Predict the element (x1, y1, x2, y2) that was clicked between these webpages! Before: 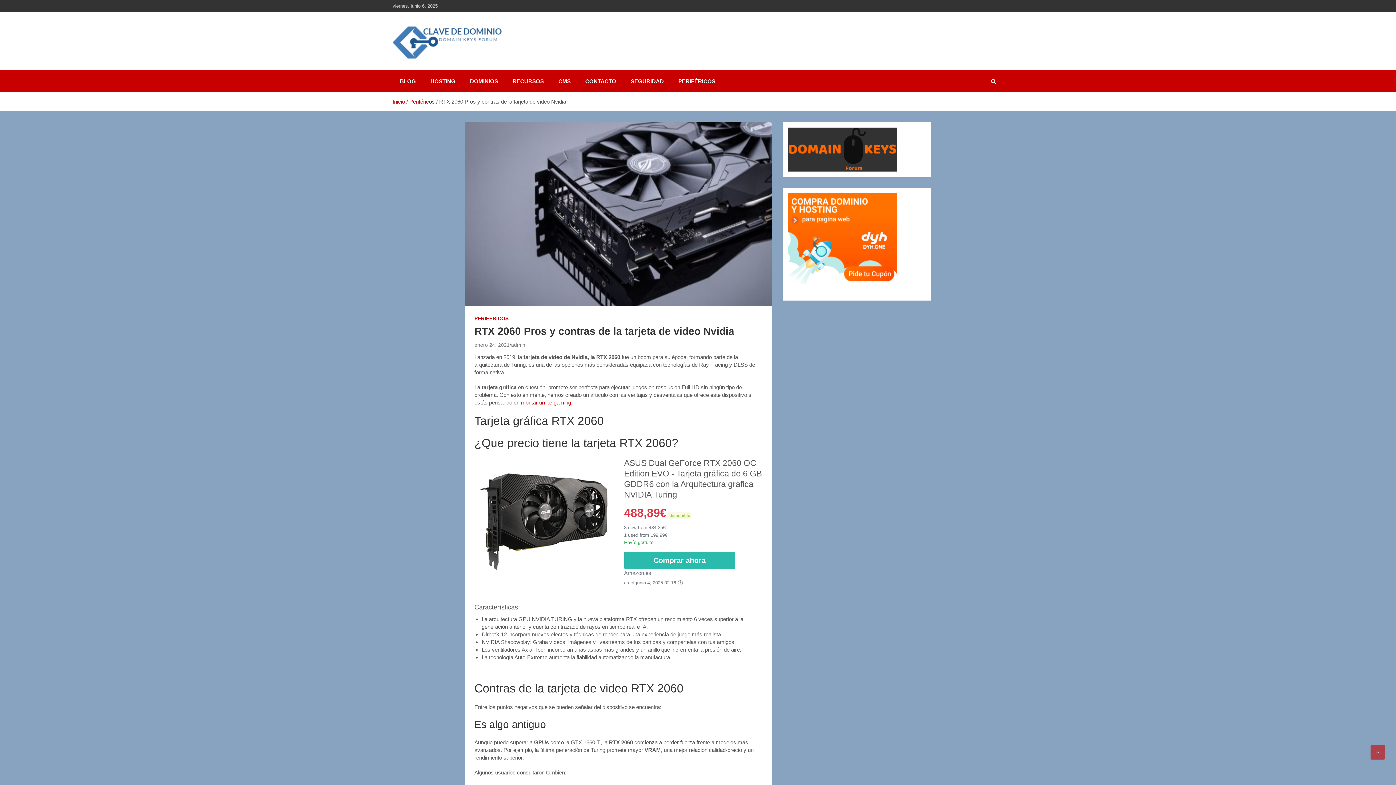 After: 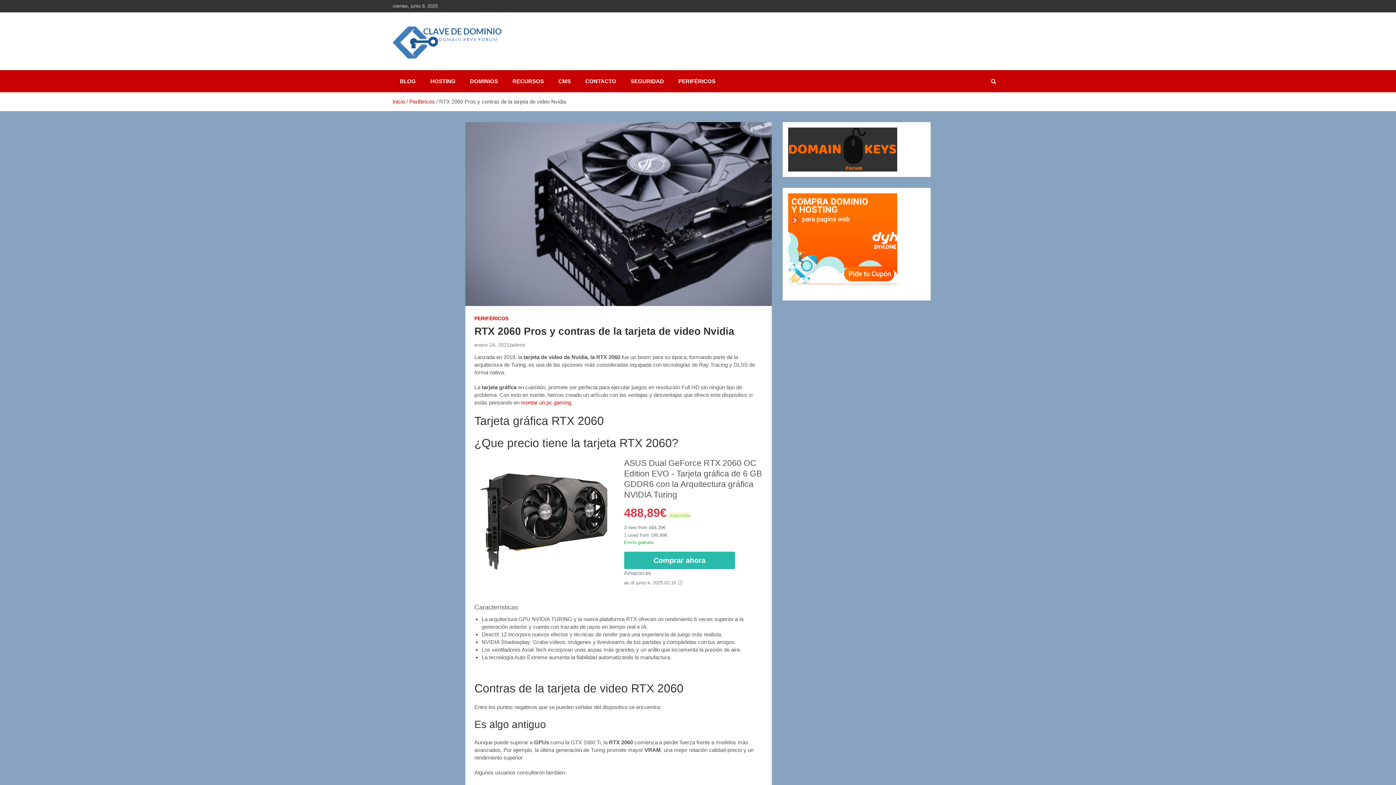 Action: bbox: (1370, 745, 1385, 760)